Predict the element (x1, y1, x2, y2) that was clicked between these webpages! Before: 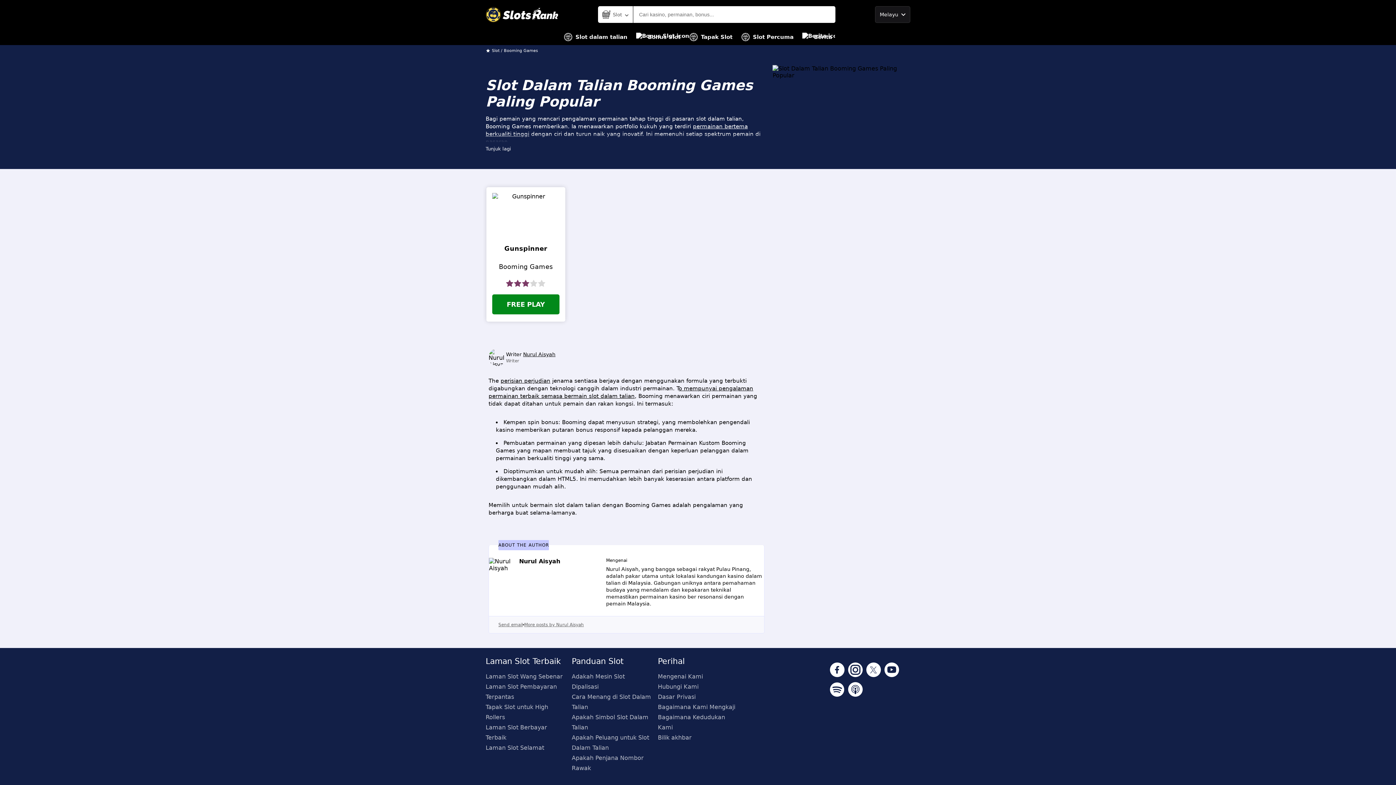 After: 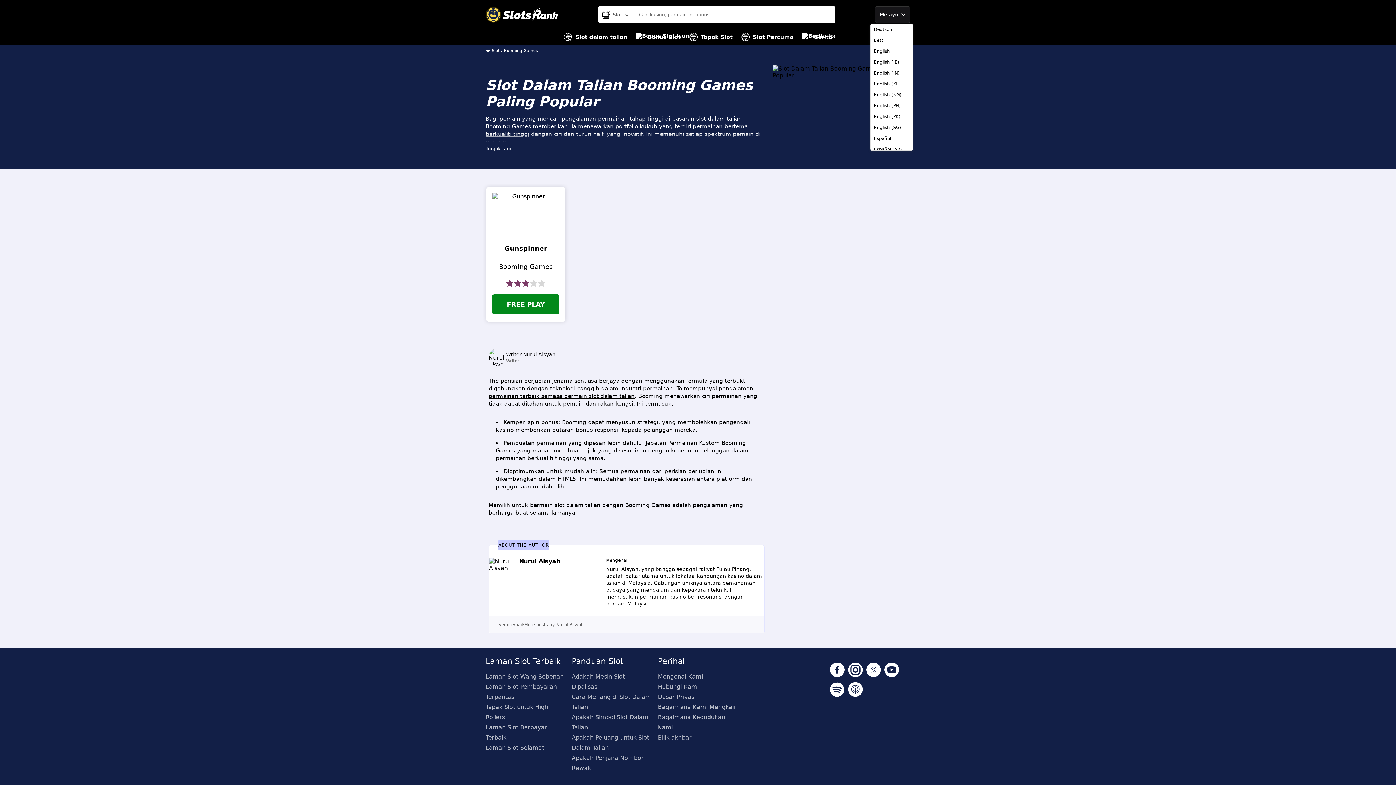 Action: bbox: (875, 6, 910, 22) label: Melayu